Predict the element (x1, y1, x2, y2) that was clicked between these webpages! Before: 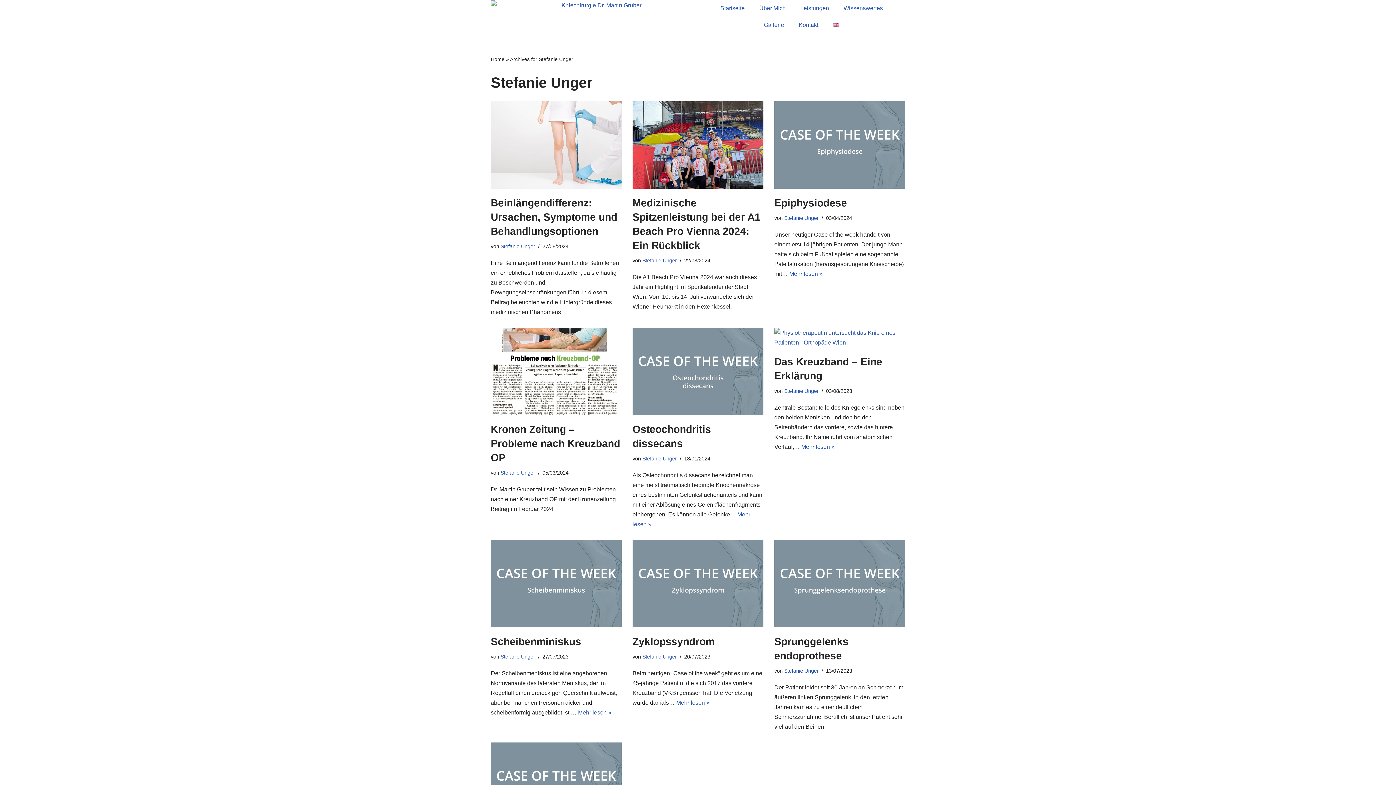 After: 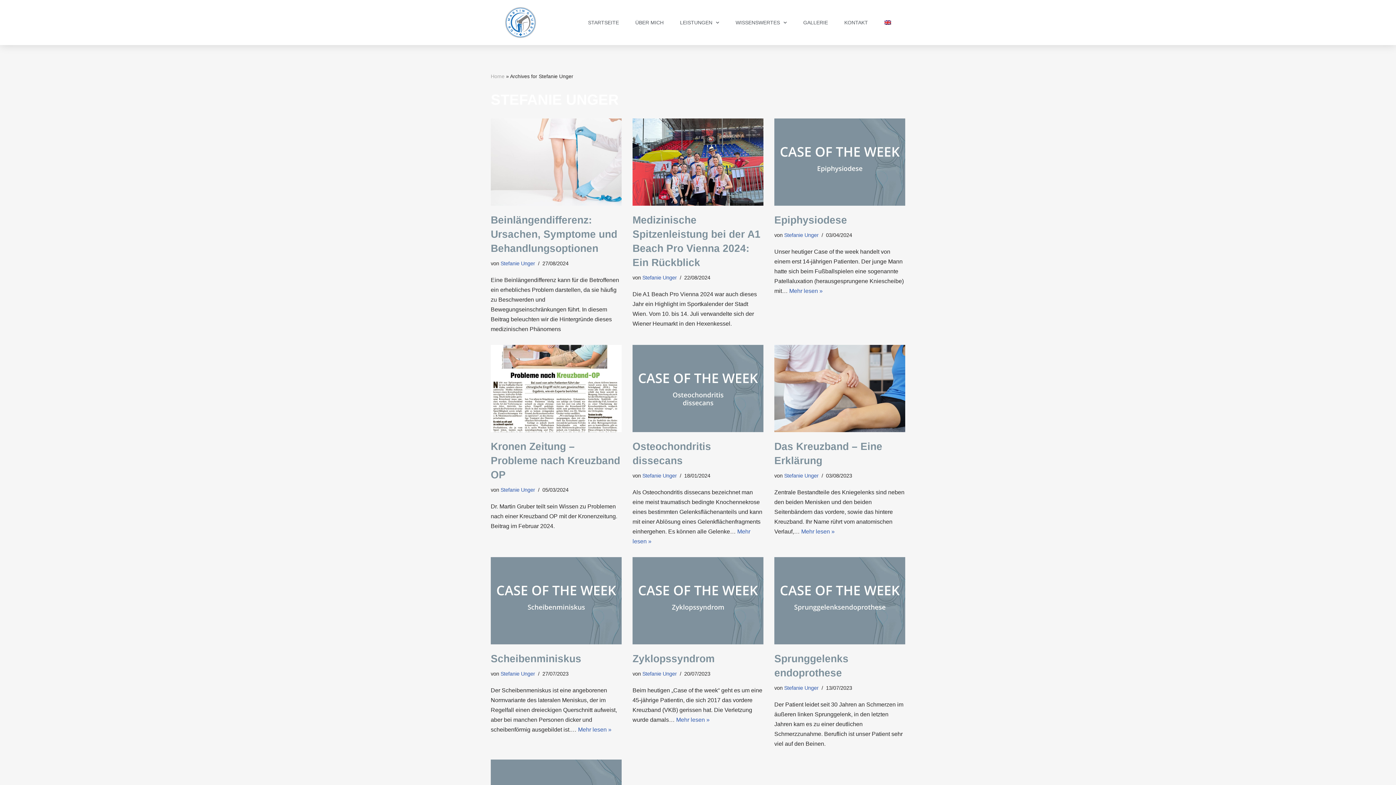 Action: label: Stefanie Unger bbox: (784, 388, 818, 394)